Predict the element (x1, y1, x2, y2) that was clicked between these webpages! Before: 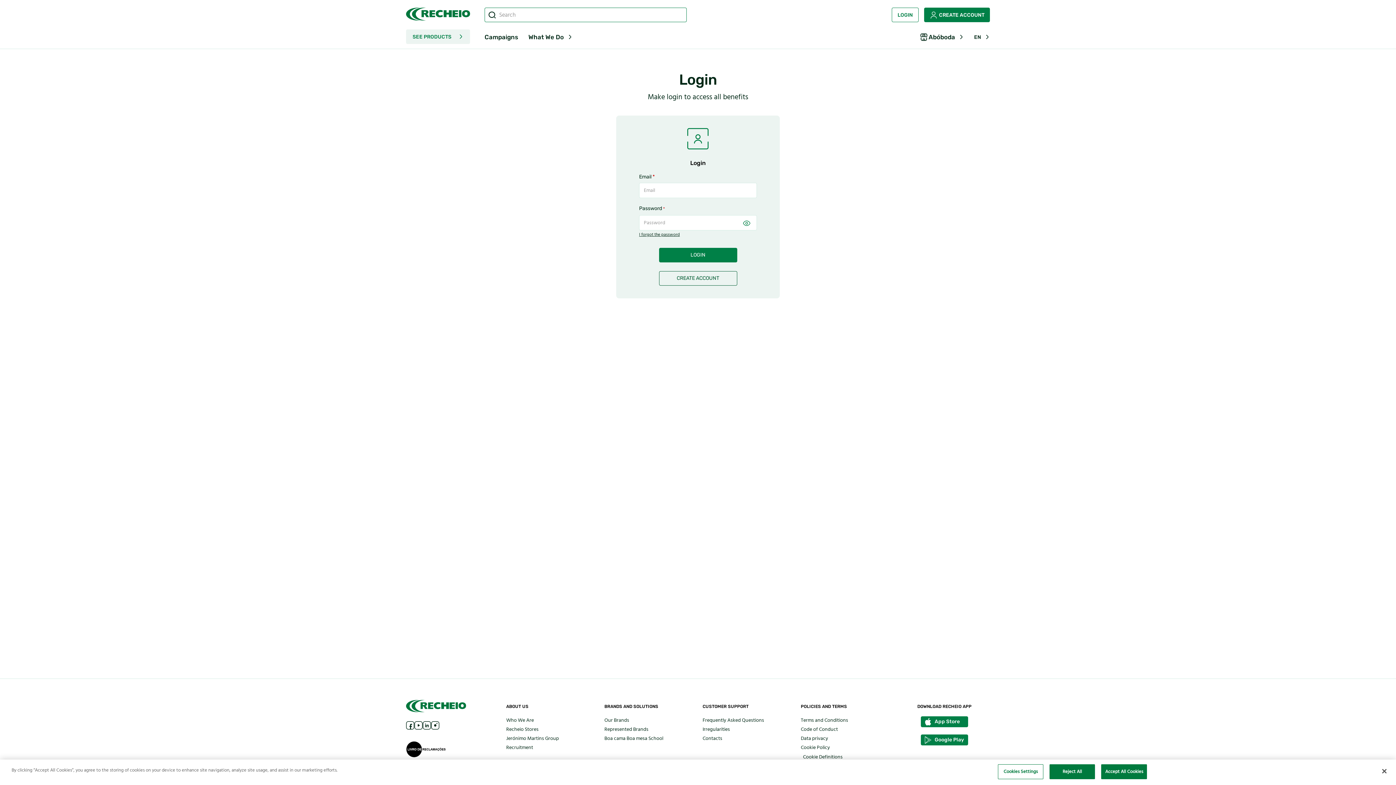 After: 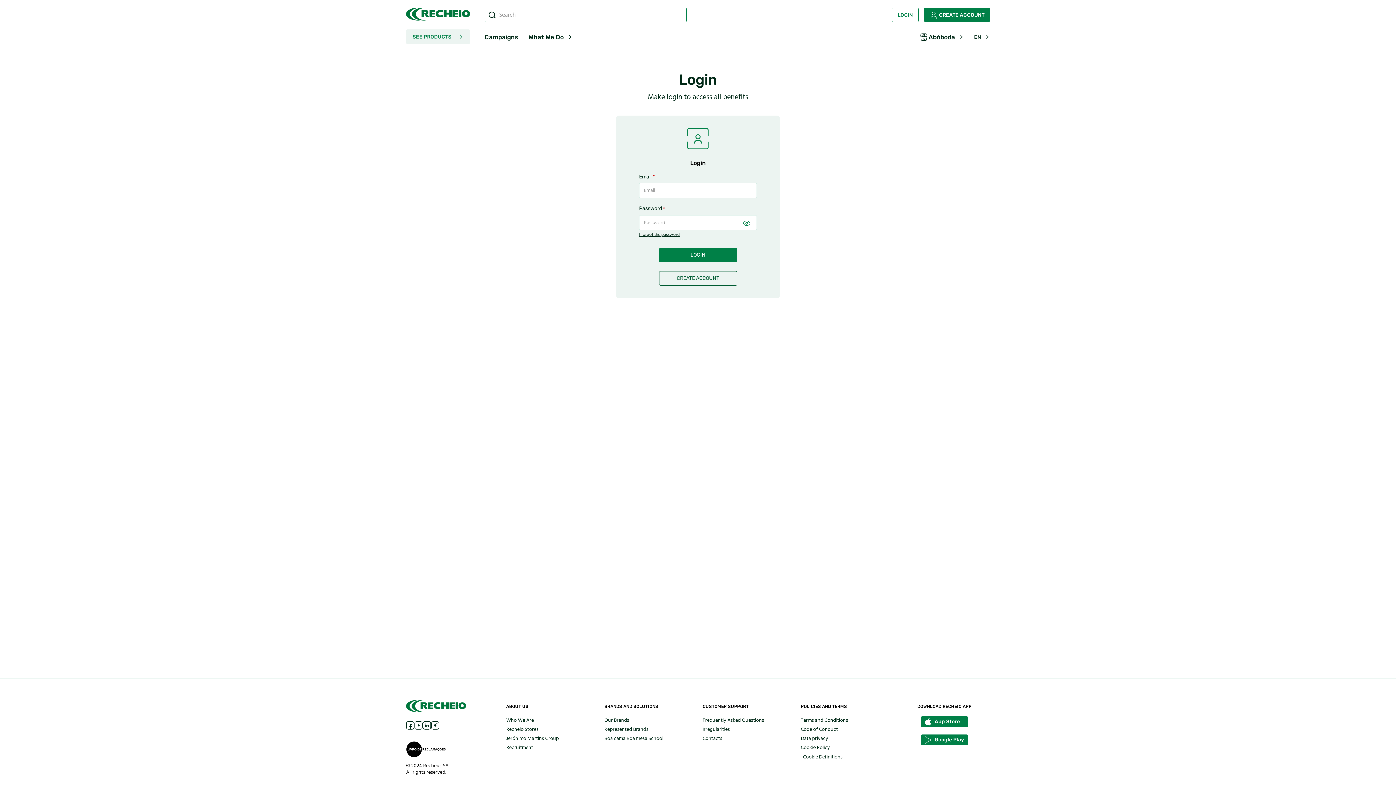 Action: label: Accept All Cookies bbox: (1101, 764, 1147, 779)